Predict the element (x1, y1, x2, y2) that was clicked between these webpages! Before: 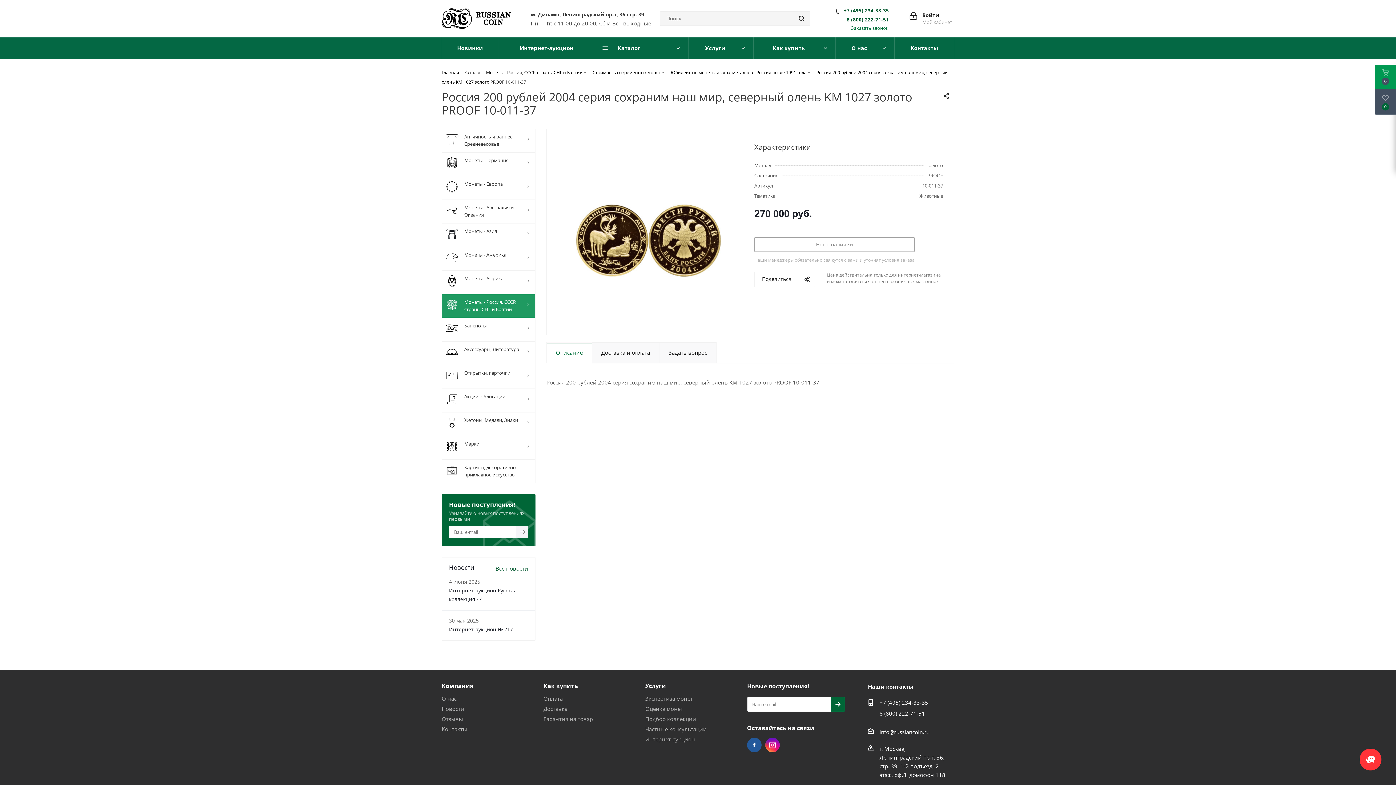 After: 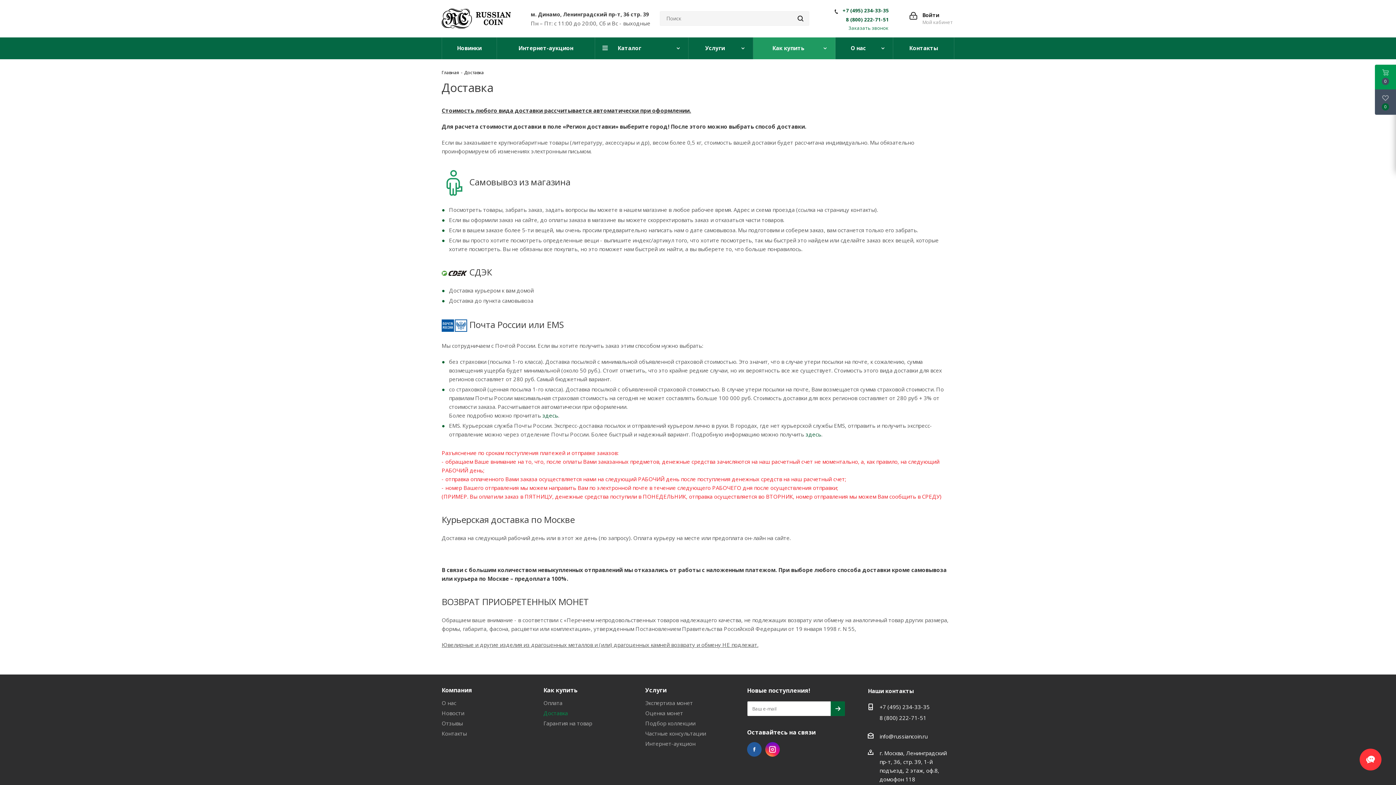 Action: bbox: (543, 705, 567, 712) label: Доставка